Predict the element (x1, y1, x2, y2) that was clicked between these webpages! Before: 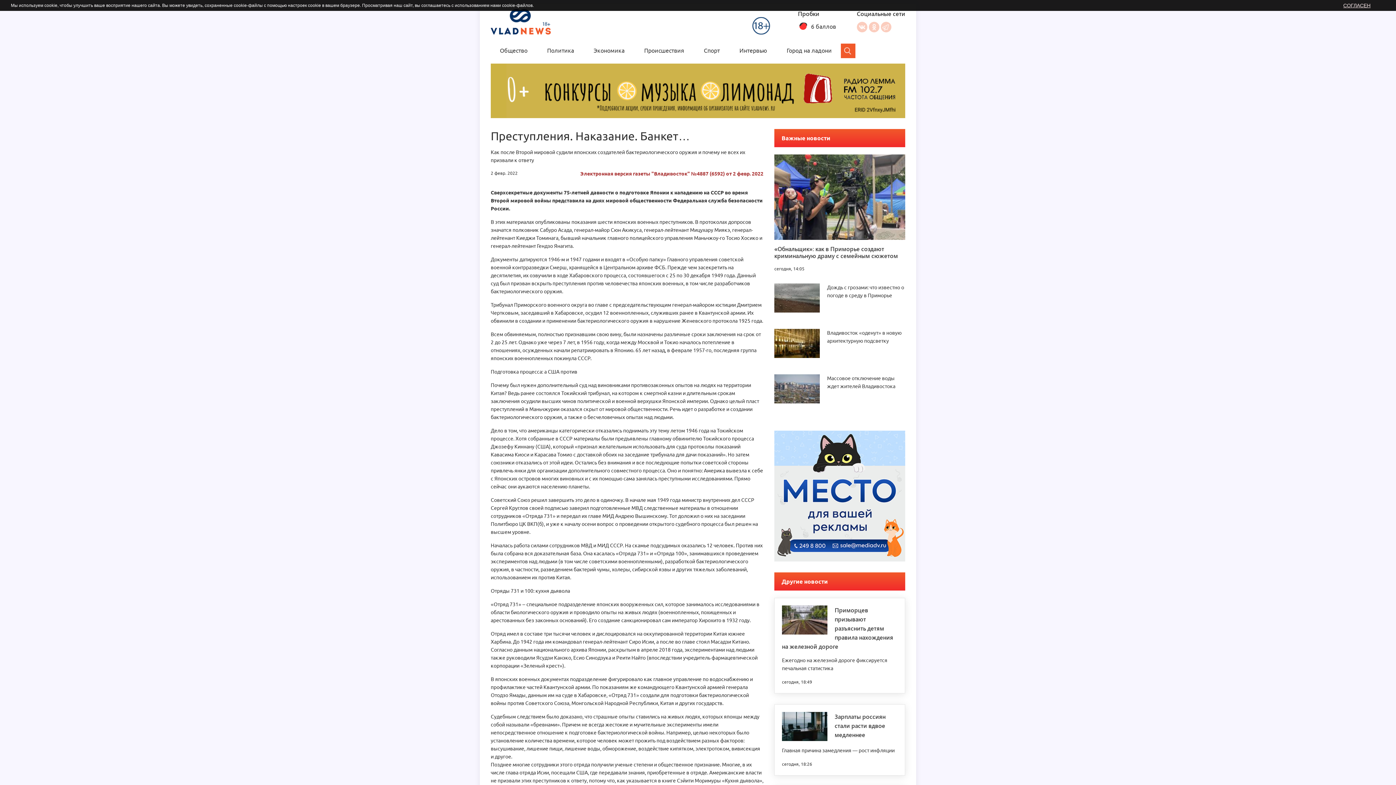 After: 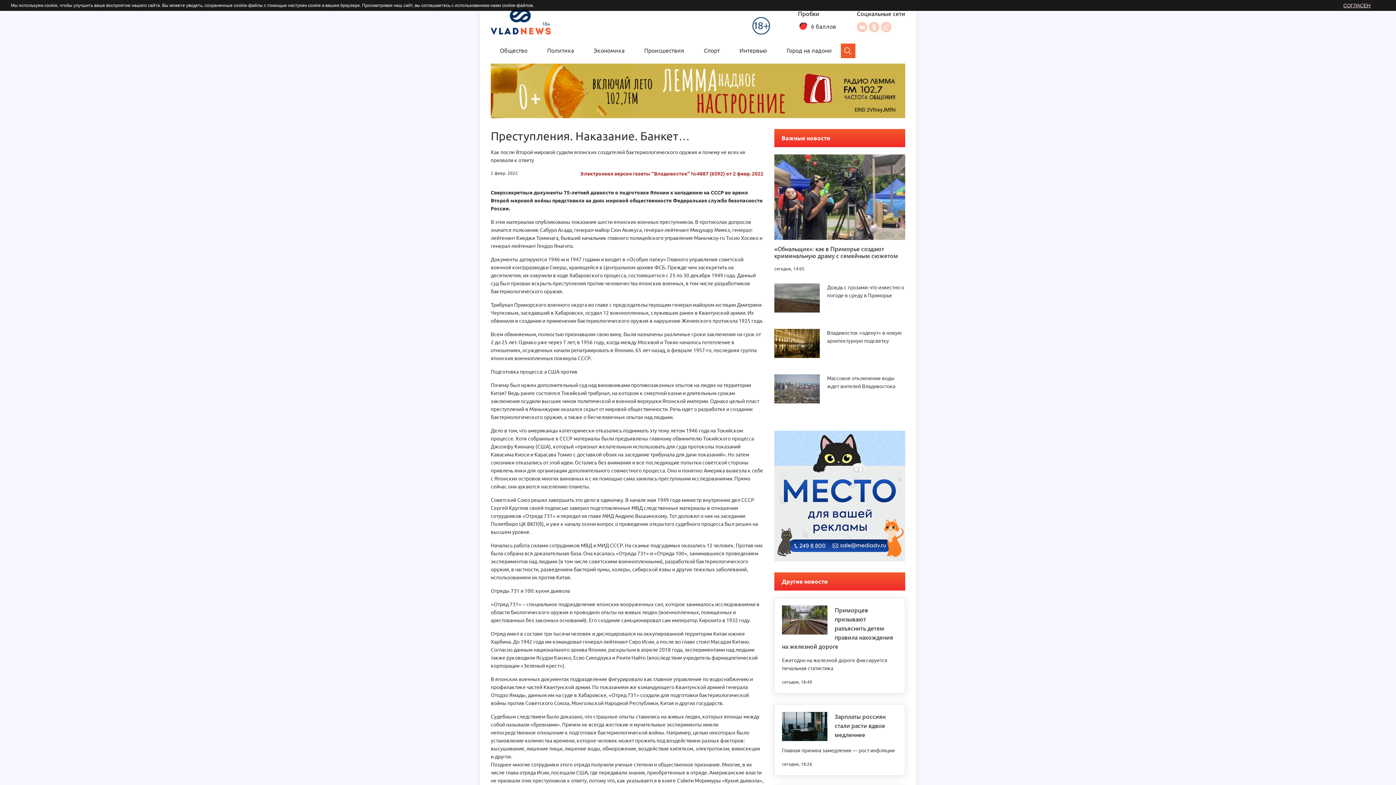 Action: bbox: (502, 2, 532, 8) label: cookie-файлов